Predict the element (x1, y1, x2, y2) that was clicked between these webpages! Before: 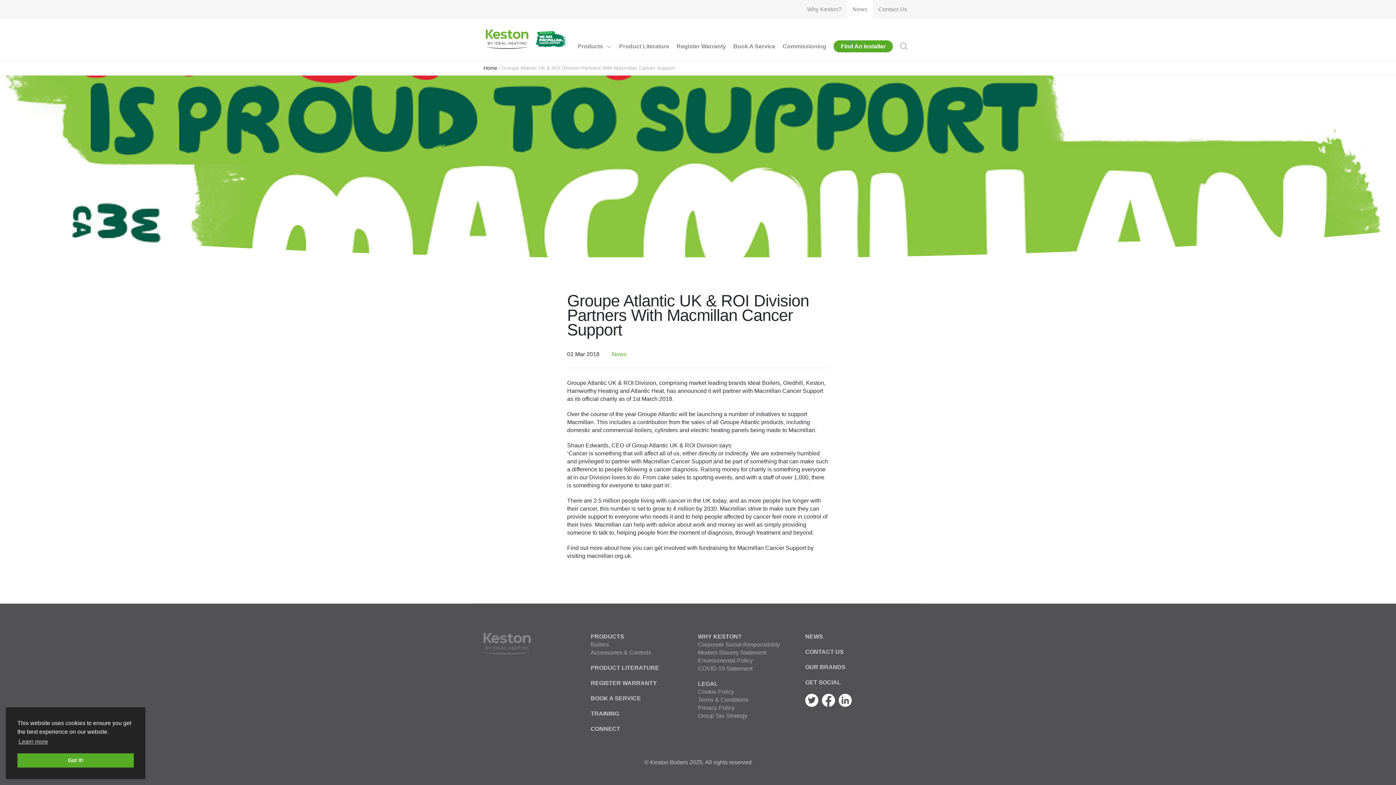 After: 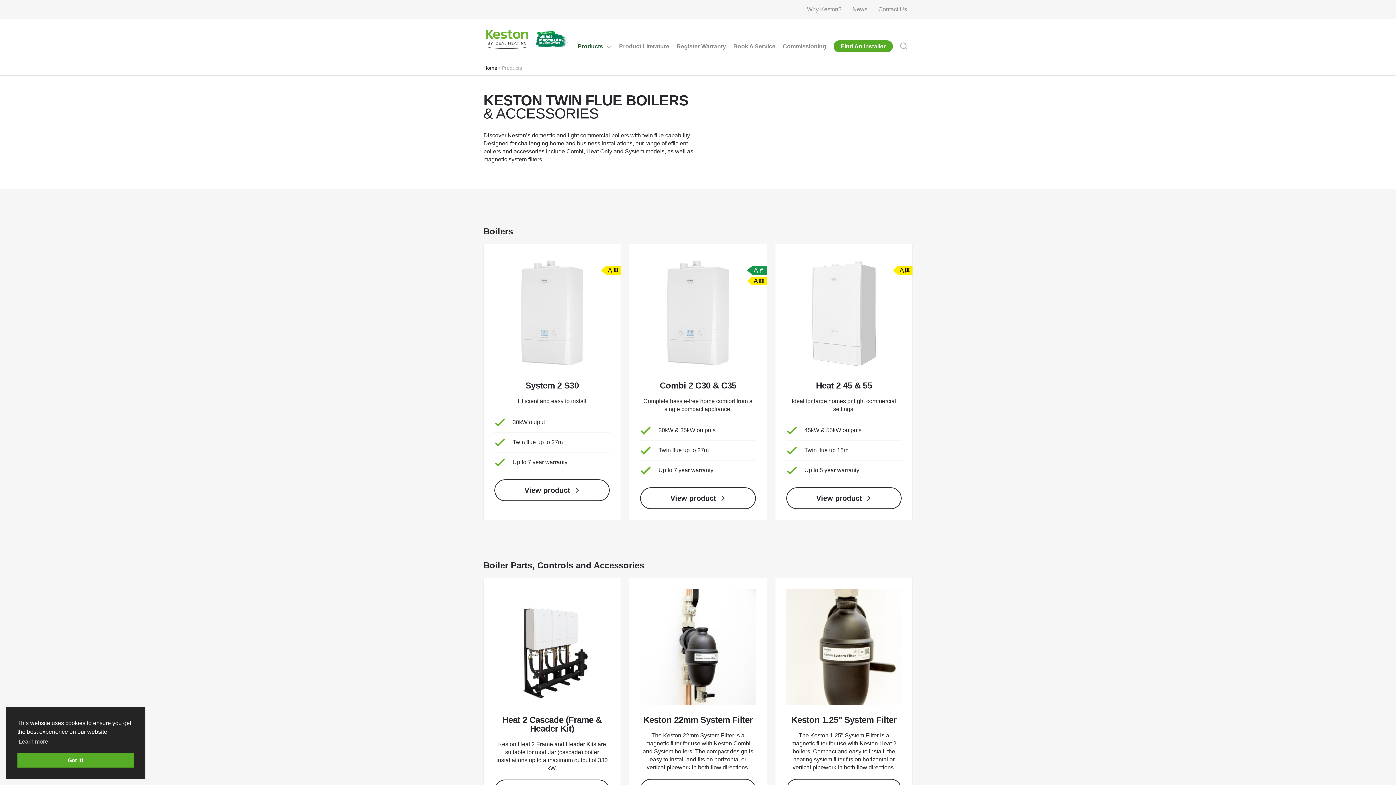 Action: bbox: (574, 35, 615, 57) label: Products